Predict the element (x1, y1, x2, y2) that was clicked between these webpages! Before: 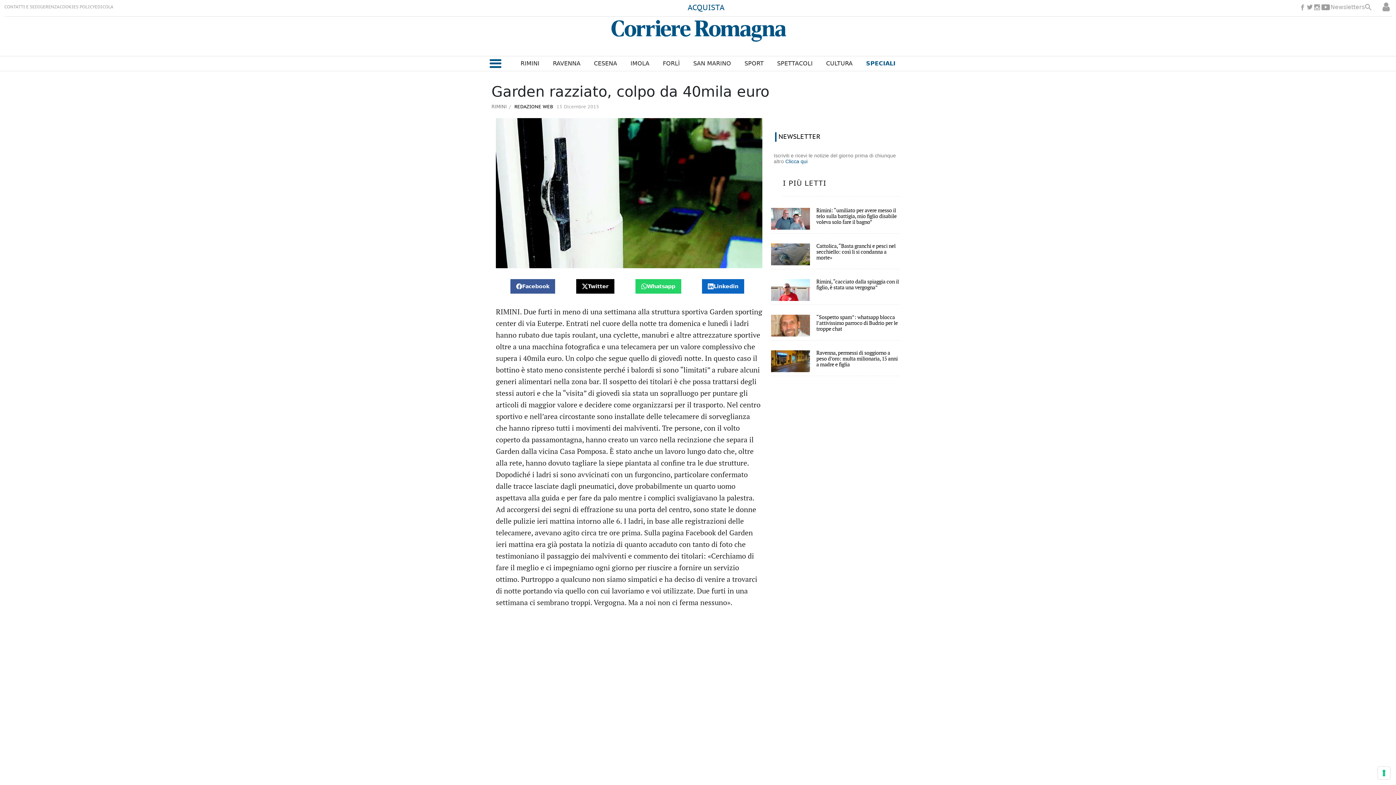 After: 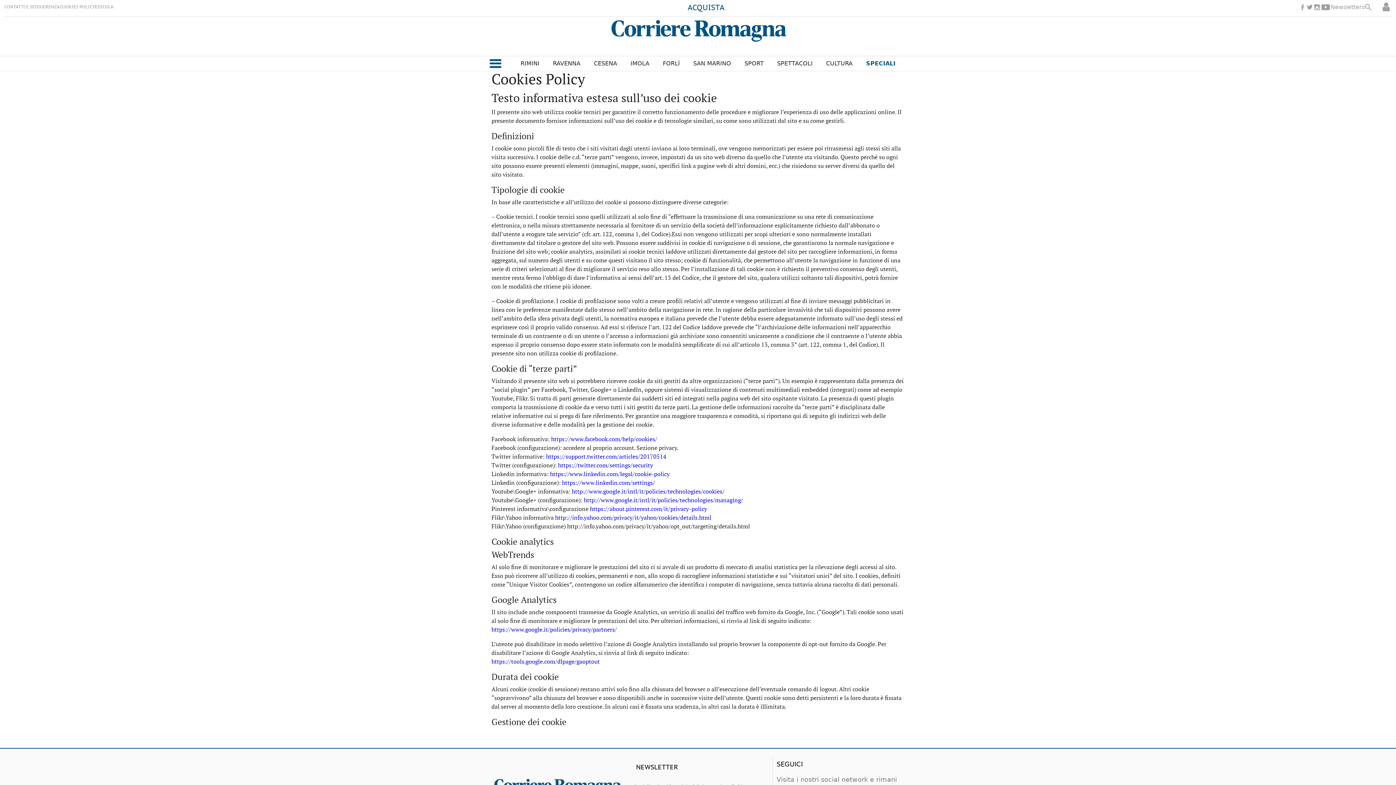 Action: label: COOKIES POLICY bbox: (59, 4, 94, 9)